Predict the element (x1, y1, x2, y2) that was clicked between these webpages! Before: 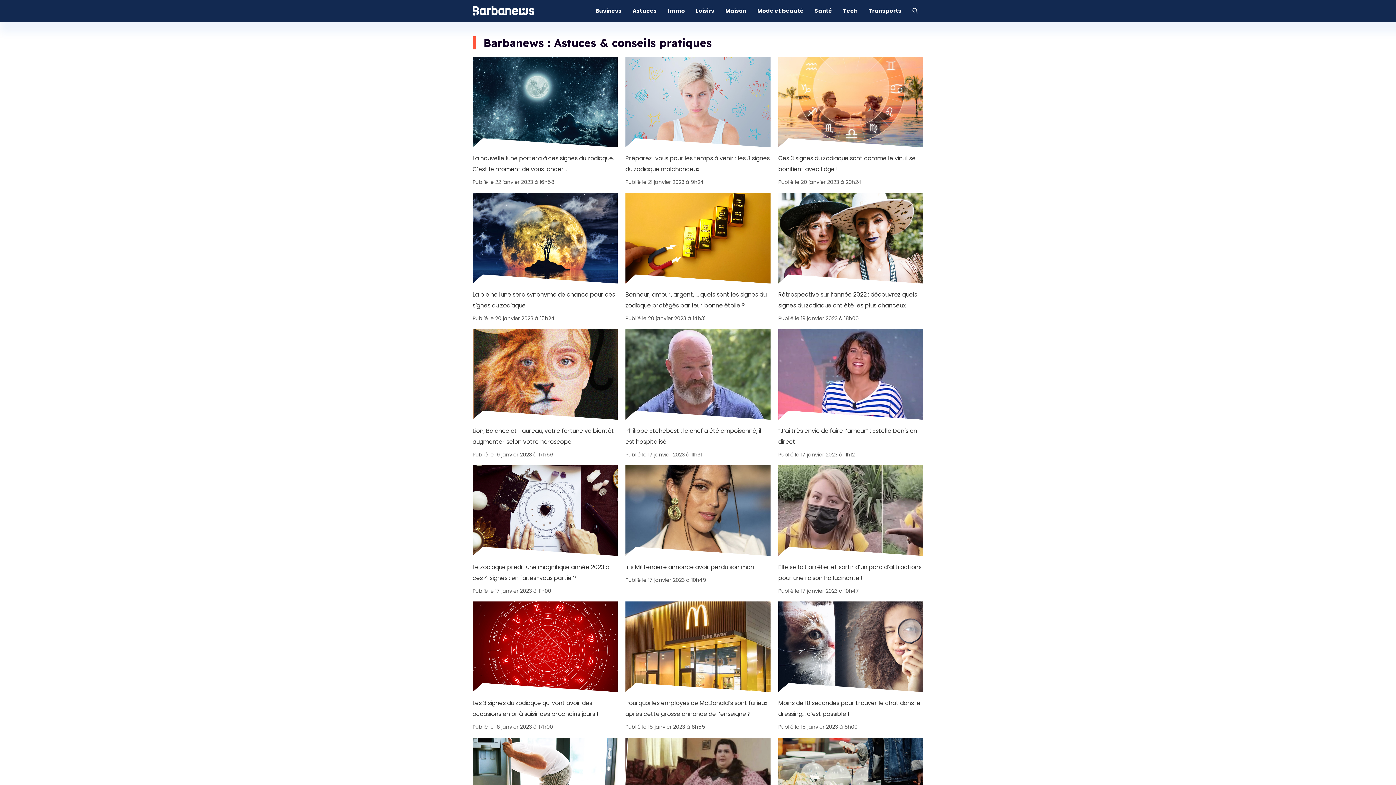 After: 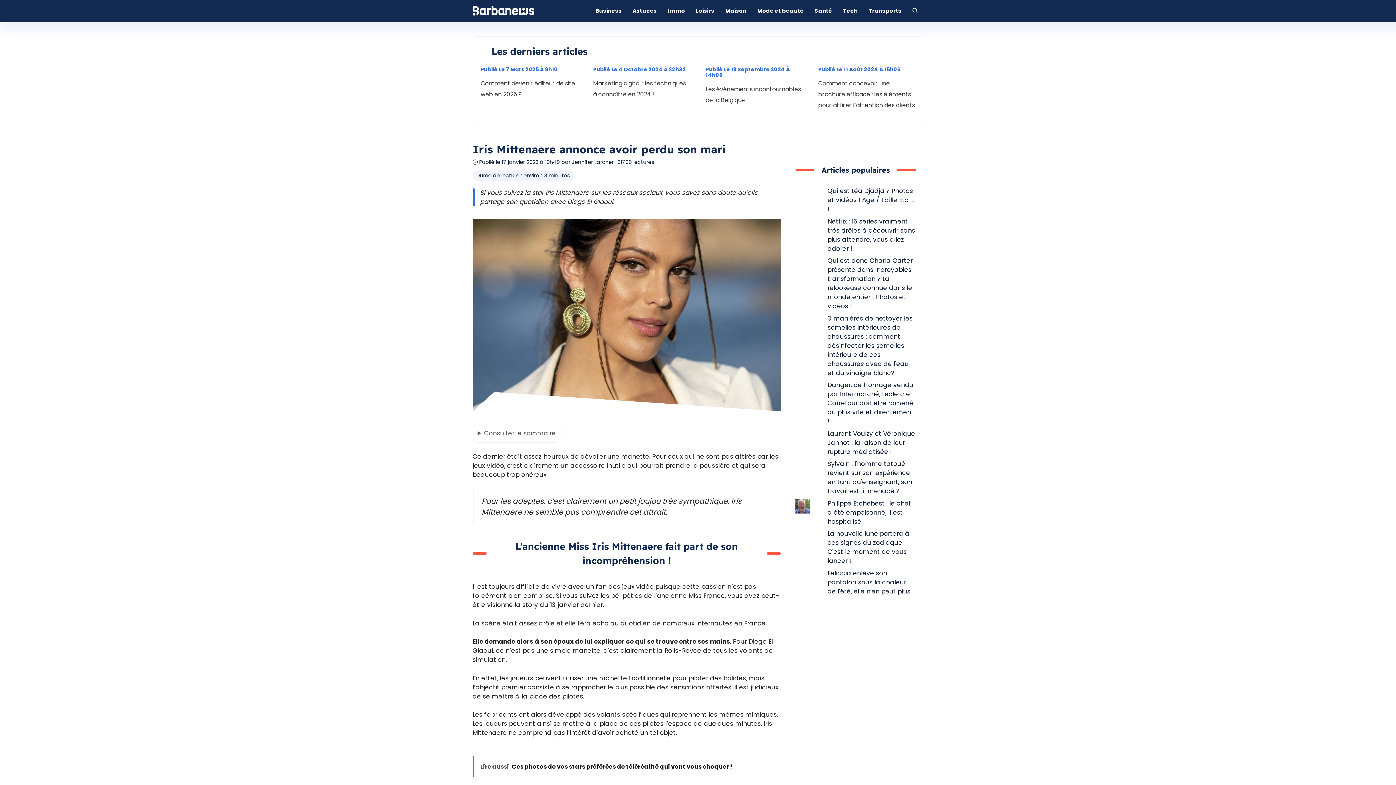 Action: label: Iris Mittenaere annonce avoir perdu son mari bbox: (625, 562, 770, 572)